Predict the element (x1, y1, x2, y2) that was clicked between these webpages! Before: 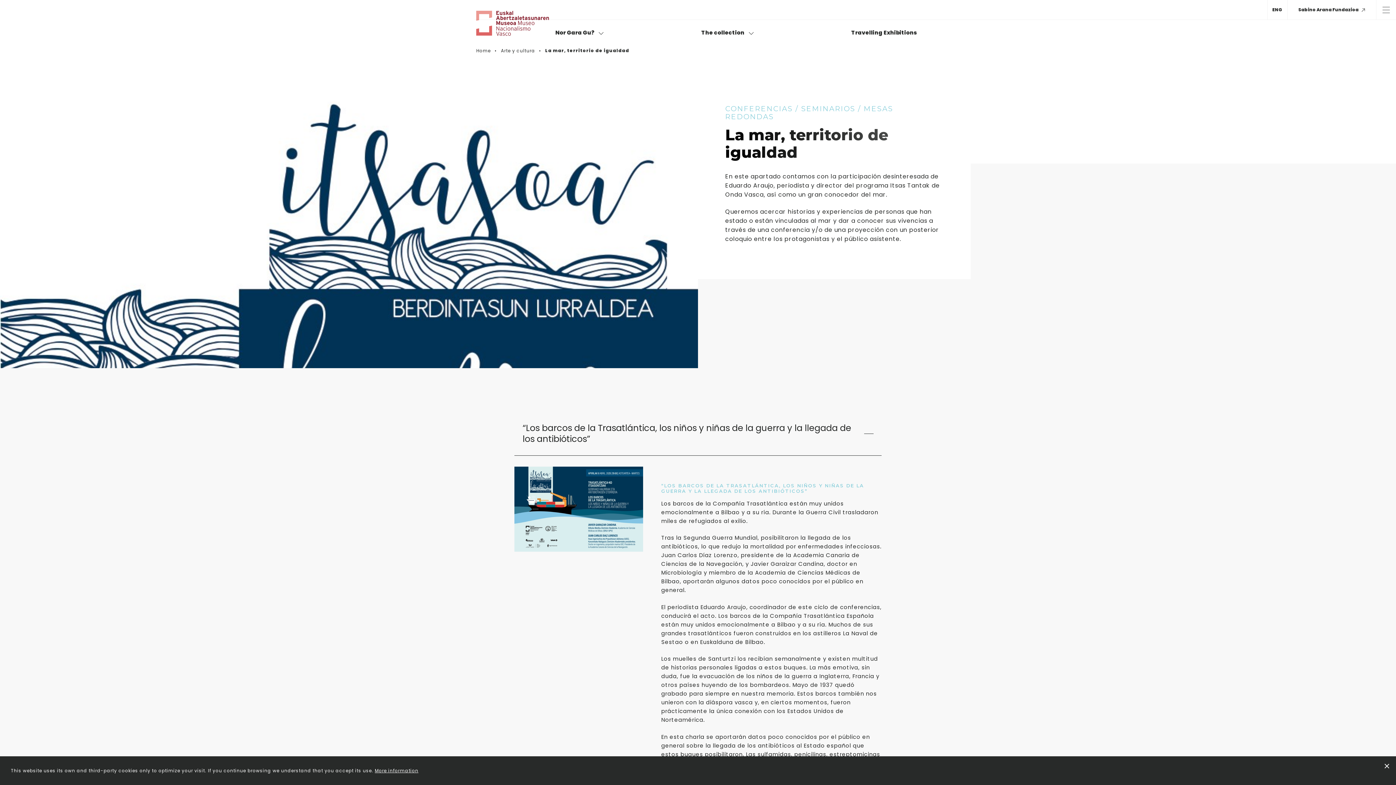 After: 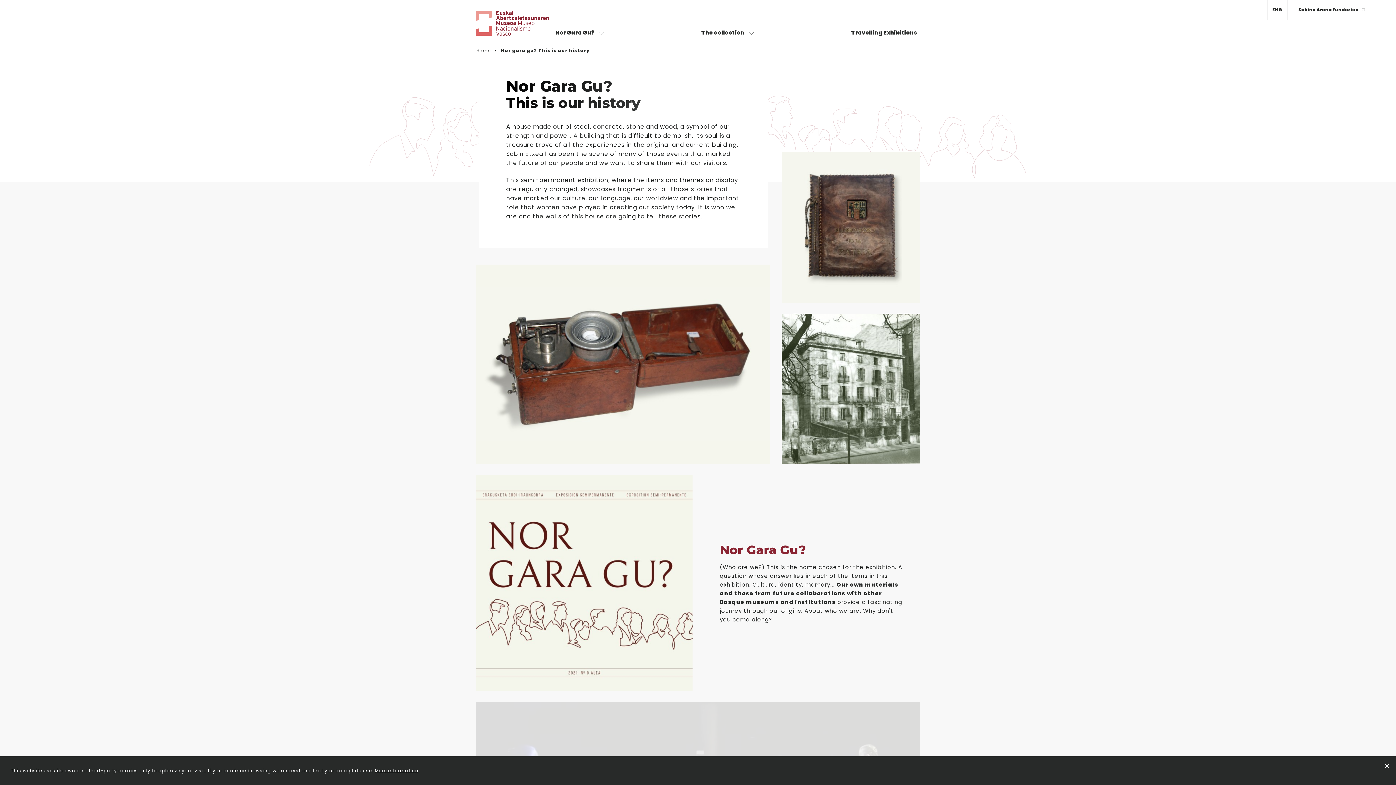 Action: bbox: (552, 28, 606, 36) label: Nor Gara Gu? 